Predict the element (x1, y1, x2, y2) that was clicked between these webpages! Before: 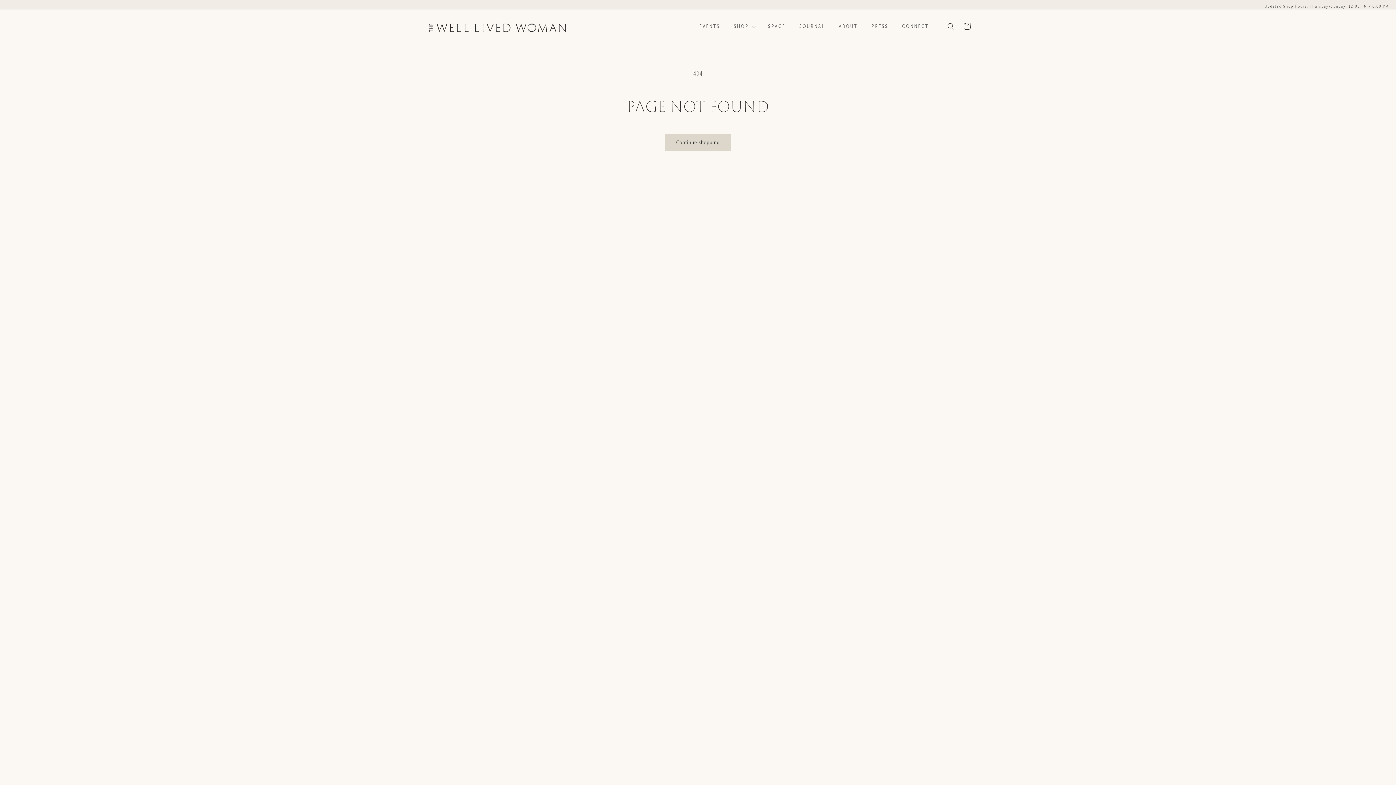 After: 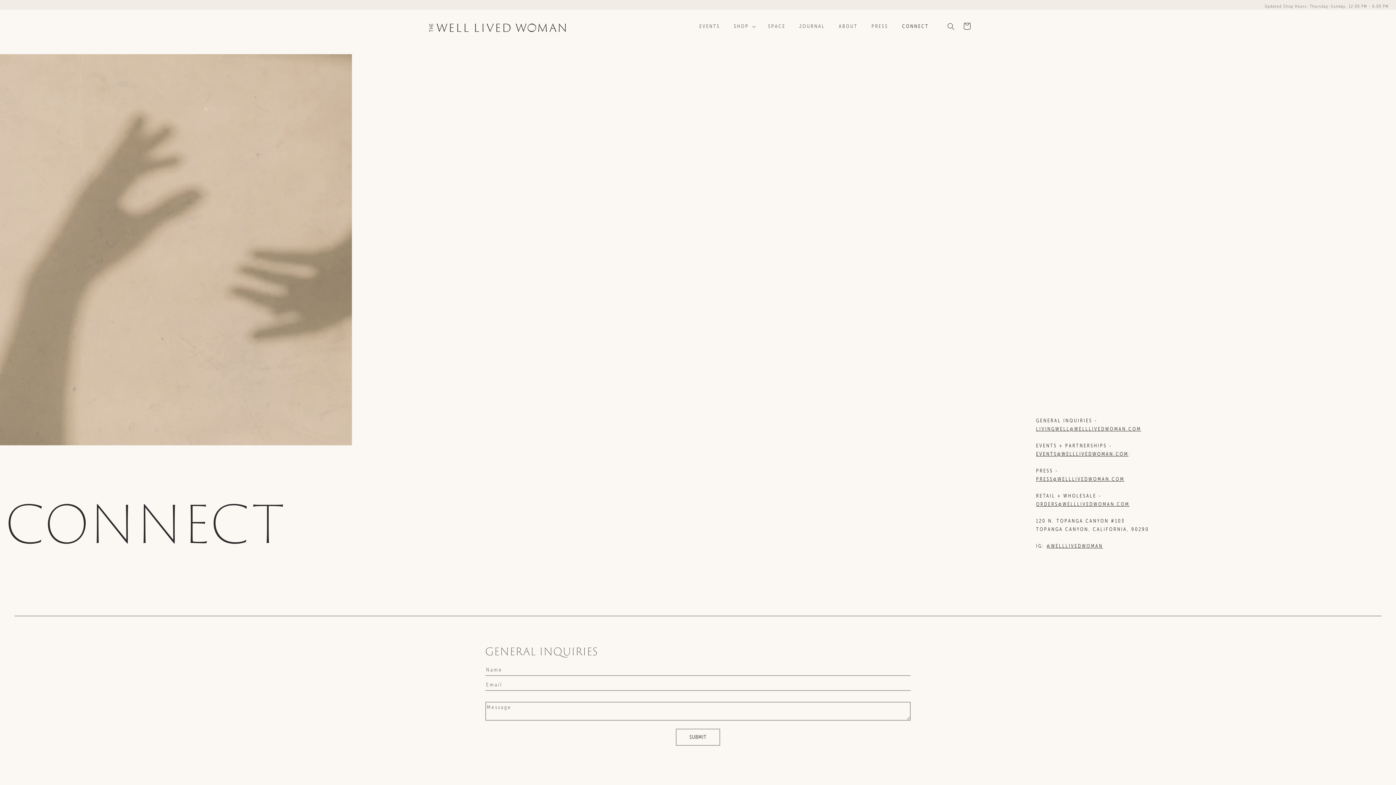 Action: label: CONNECT bbox: (897, 18, 933, 30)